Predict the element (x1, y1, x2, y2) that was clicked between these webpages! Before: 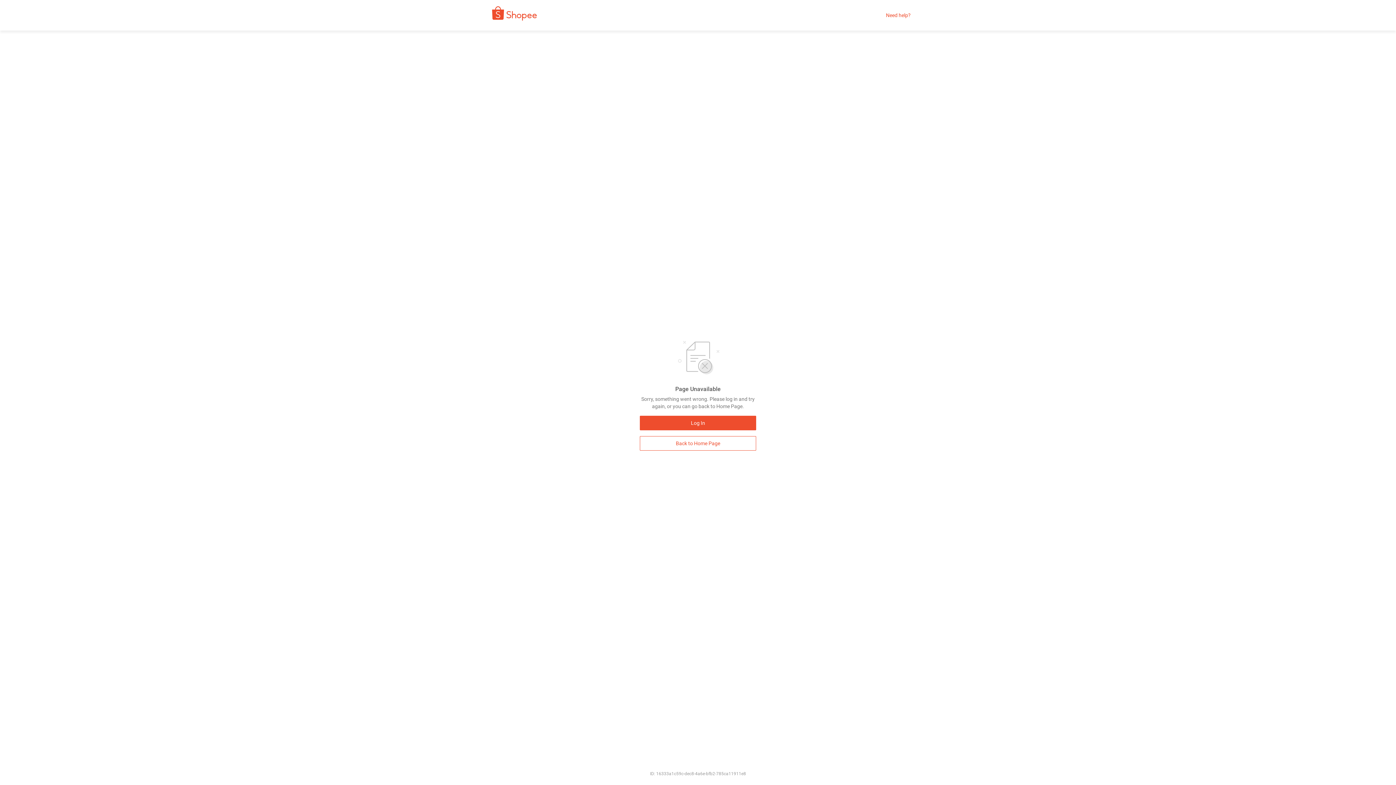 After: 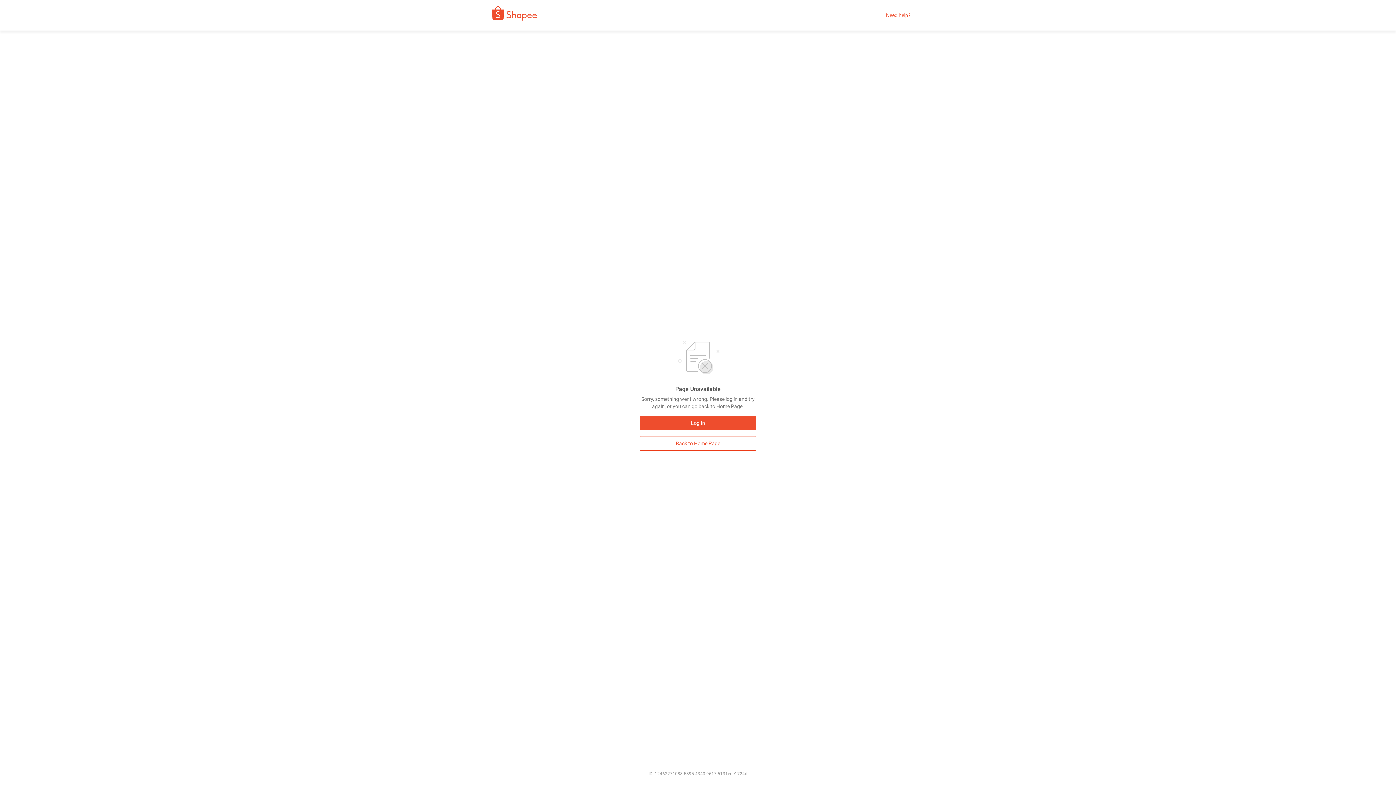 Action: bbox: (480, 9, 542, 21)